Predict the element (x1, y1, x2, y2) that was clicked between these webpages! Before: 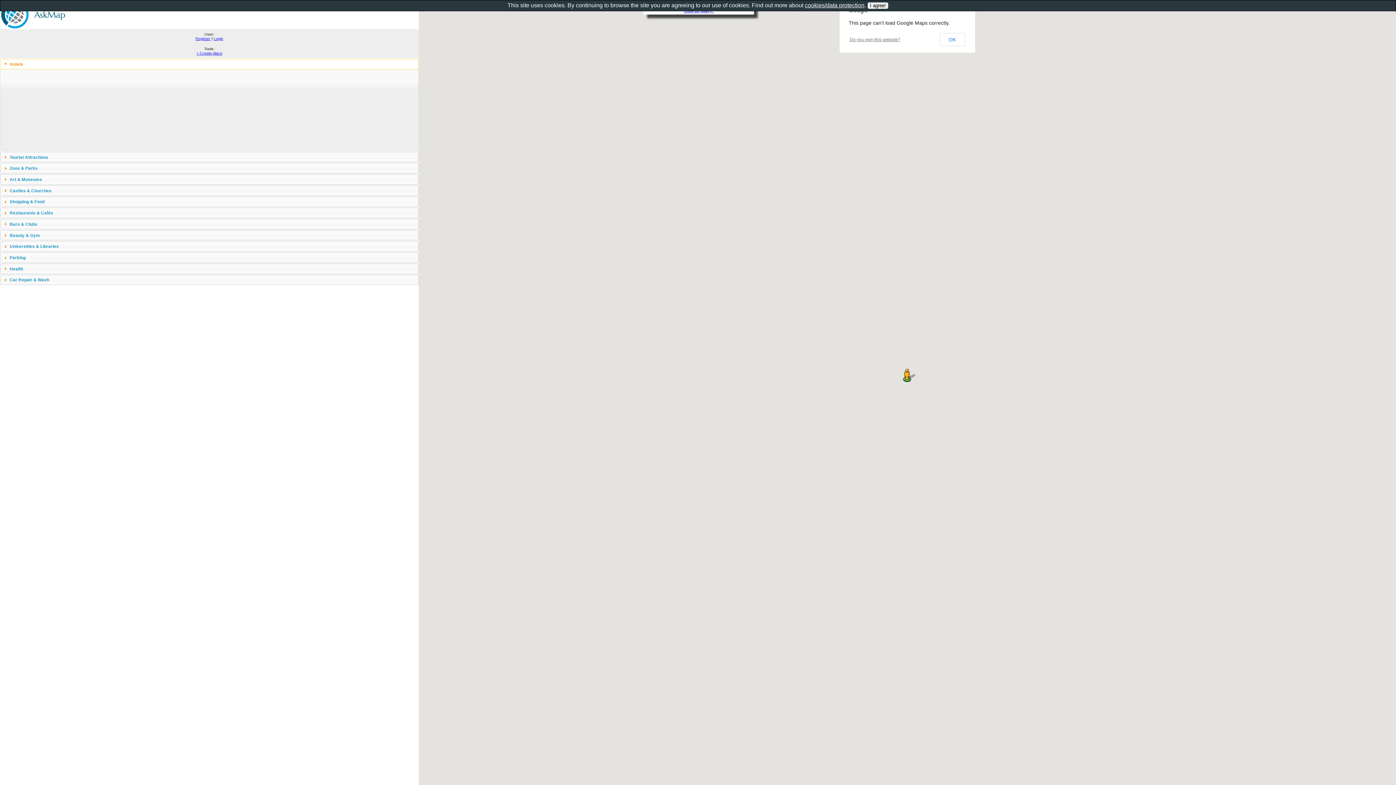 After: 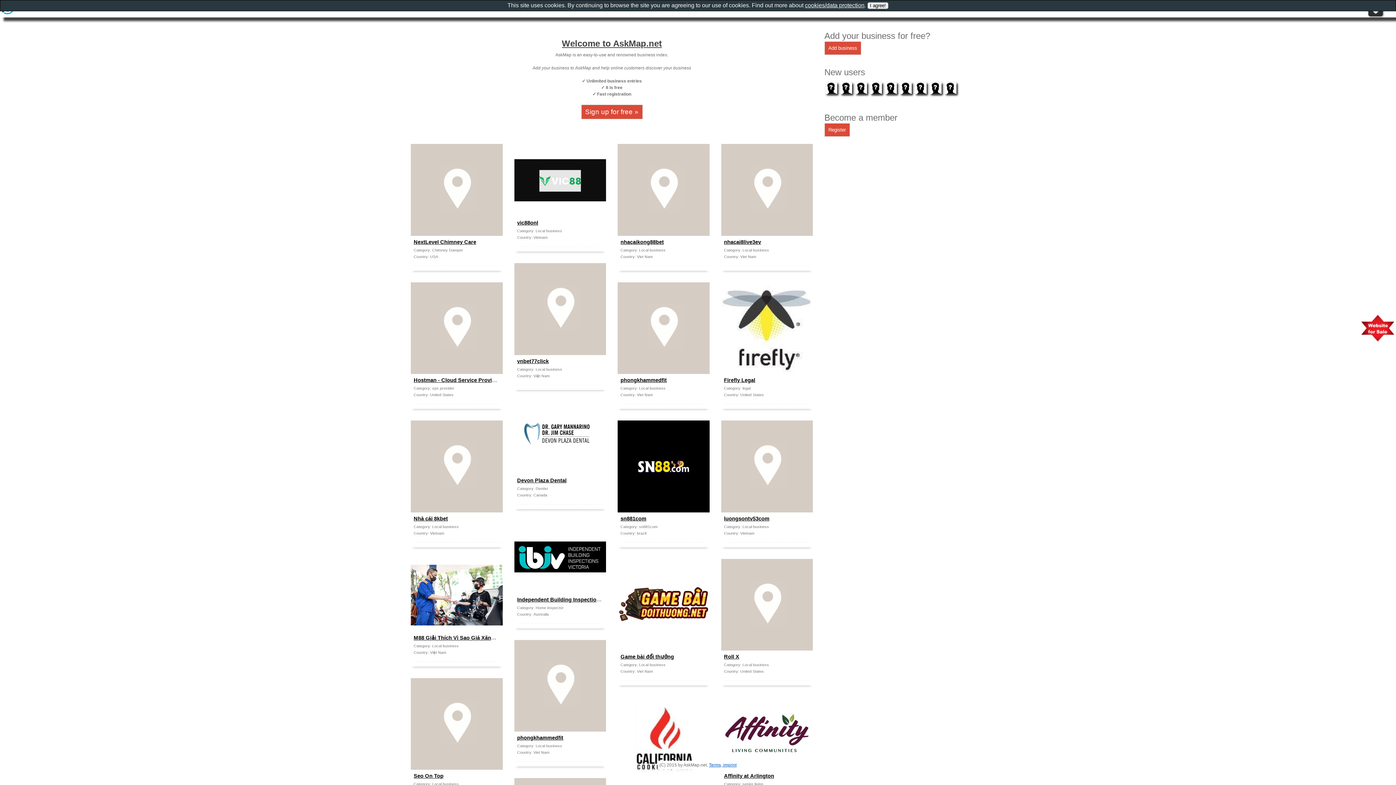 Action: bbox: (0, 25, 72, 29)